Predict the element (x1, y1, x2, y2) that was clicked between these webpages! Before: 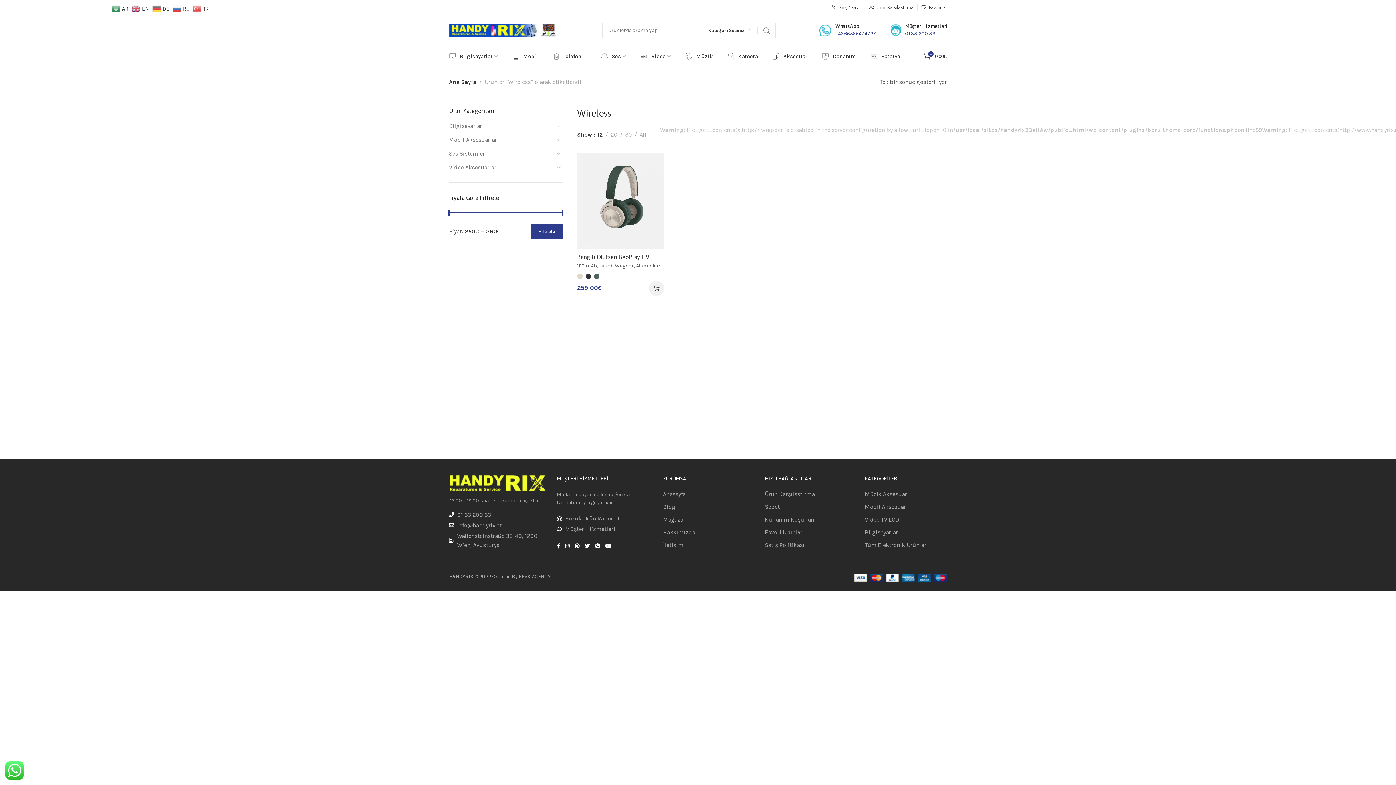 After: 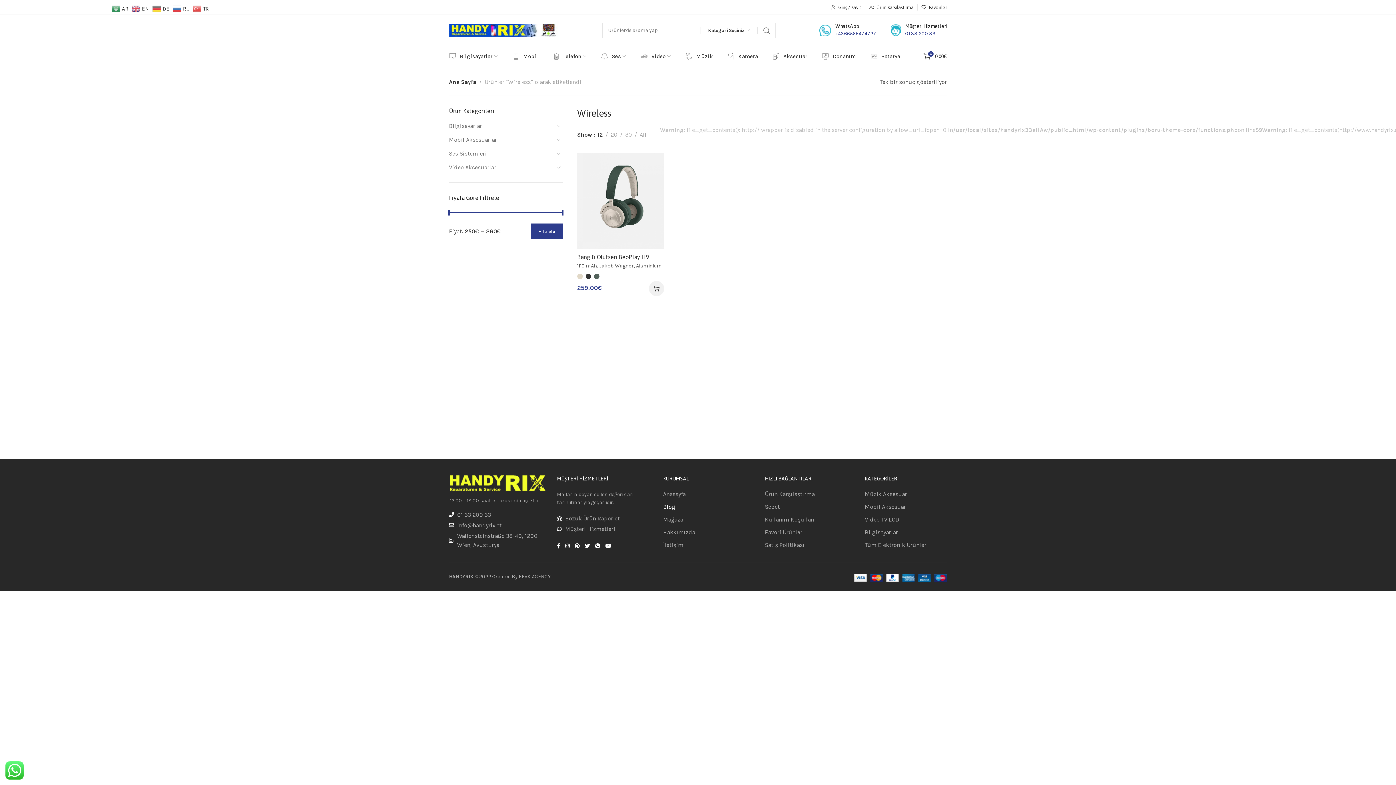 Action: bbox: (663, 502, 757, 511) label: Blog